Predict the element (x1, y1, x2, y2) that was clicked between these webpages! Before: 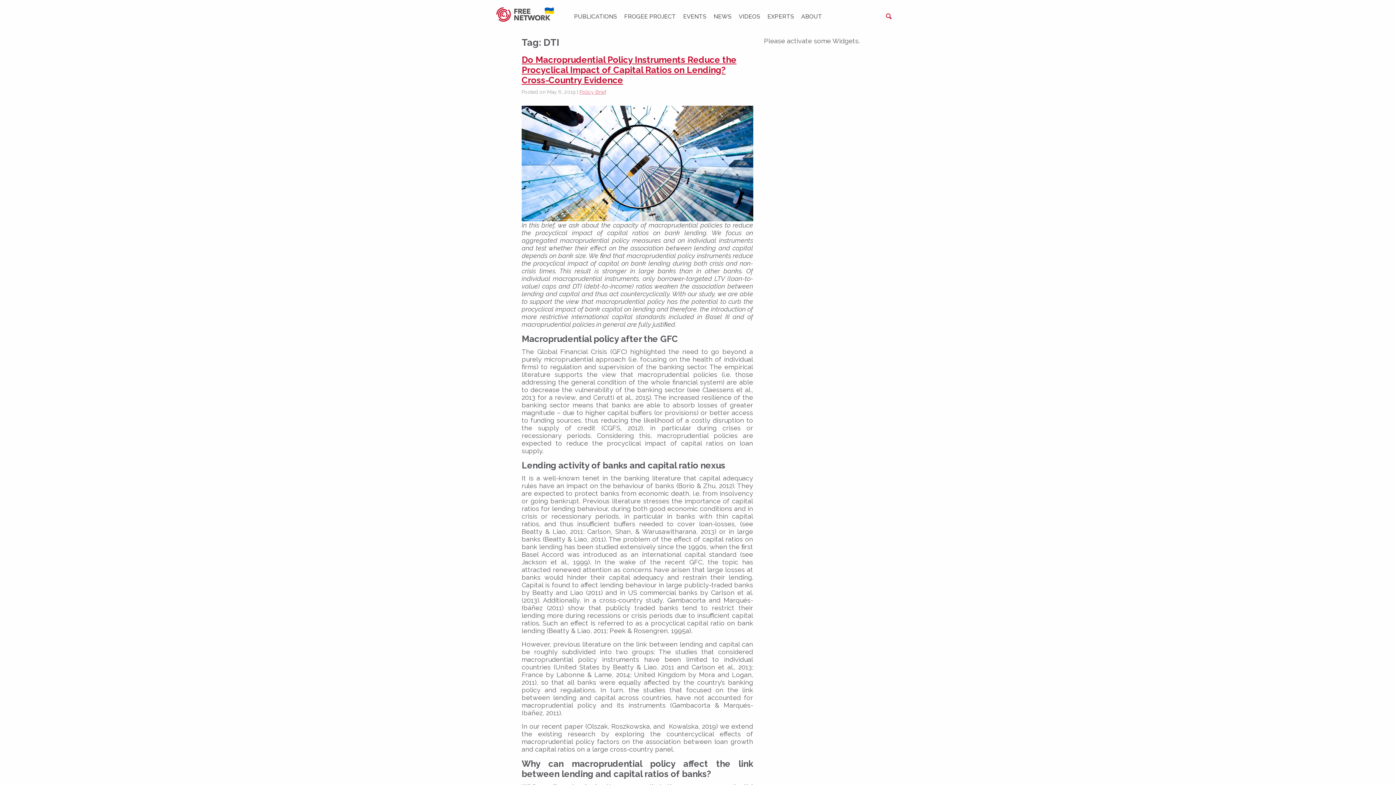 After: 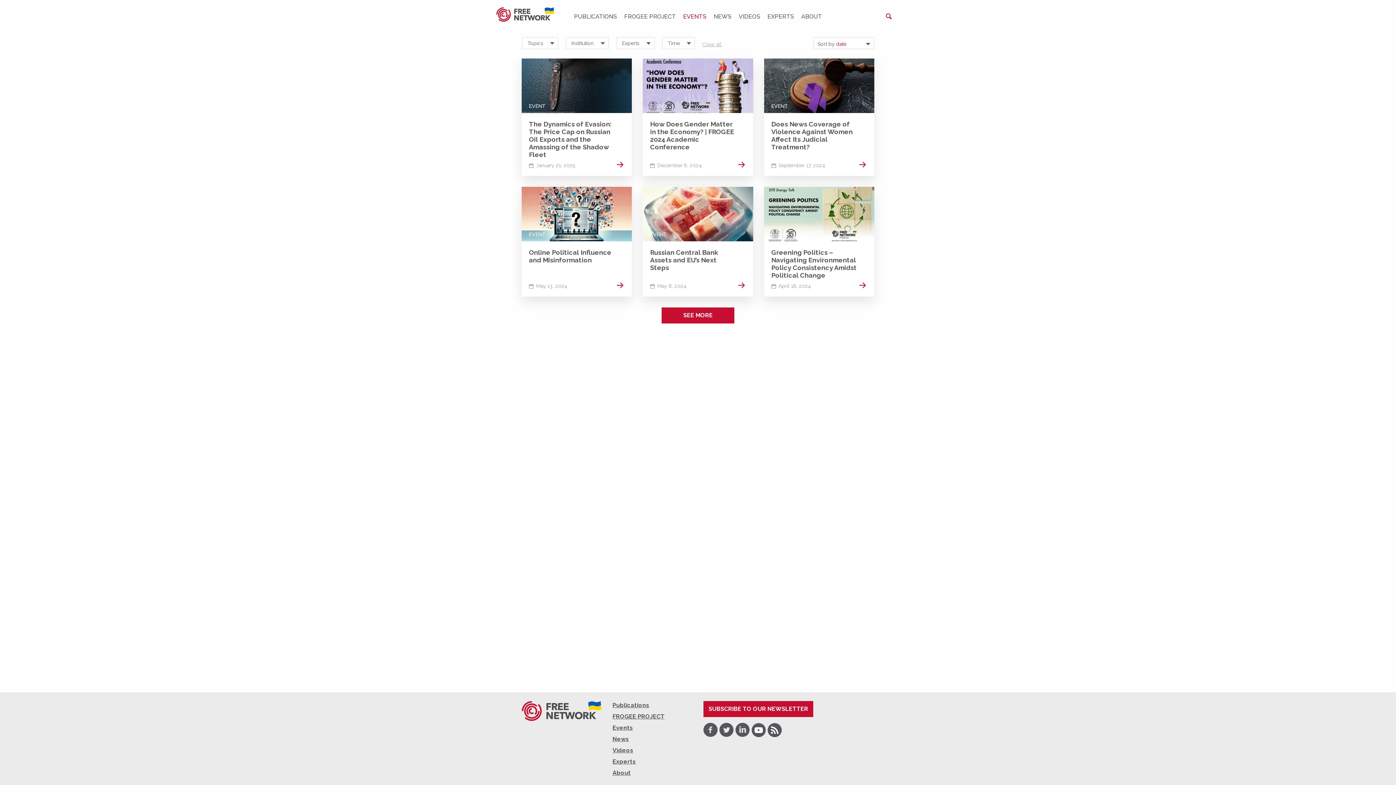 Action: label: EVENTS bbox: (679, 10, 710, 22)